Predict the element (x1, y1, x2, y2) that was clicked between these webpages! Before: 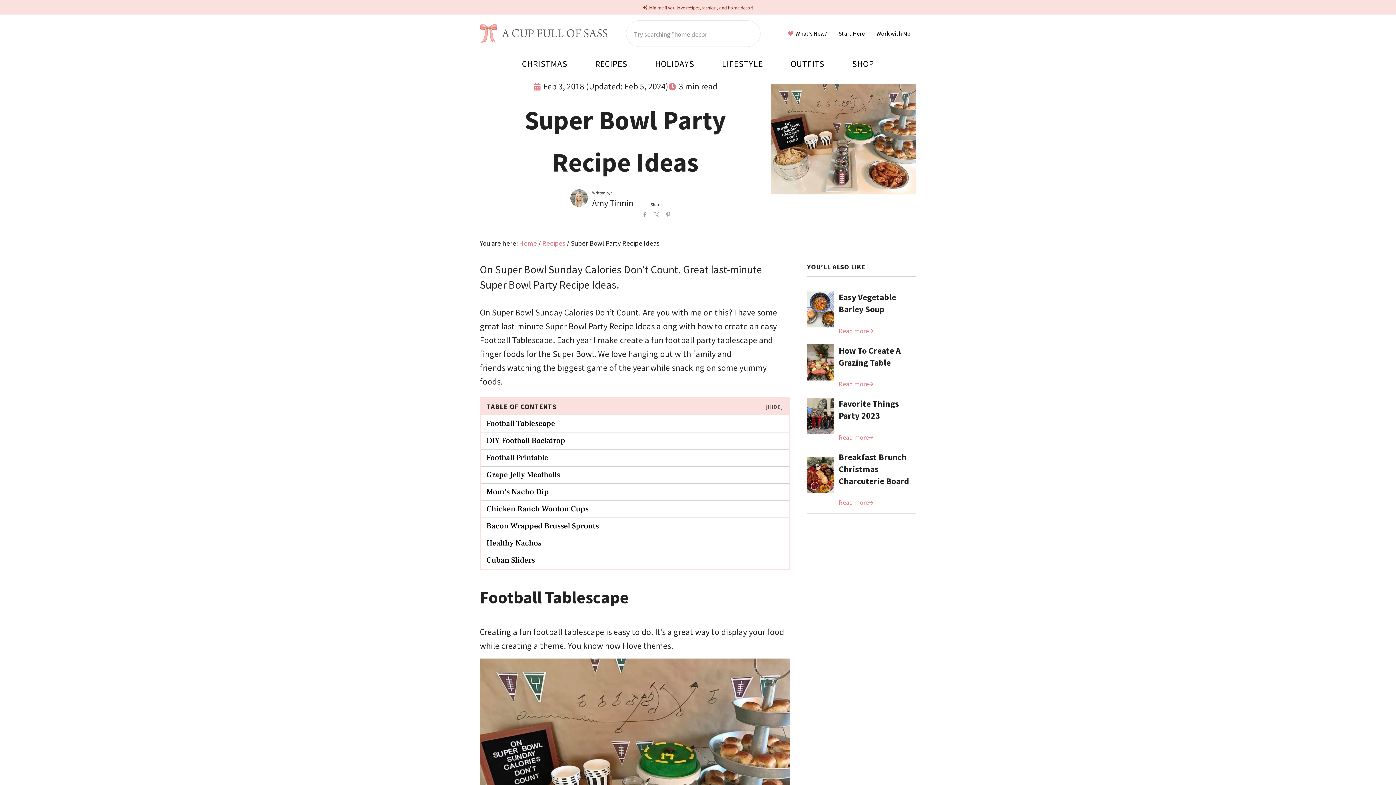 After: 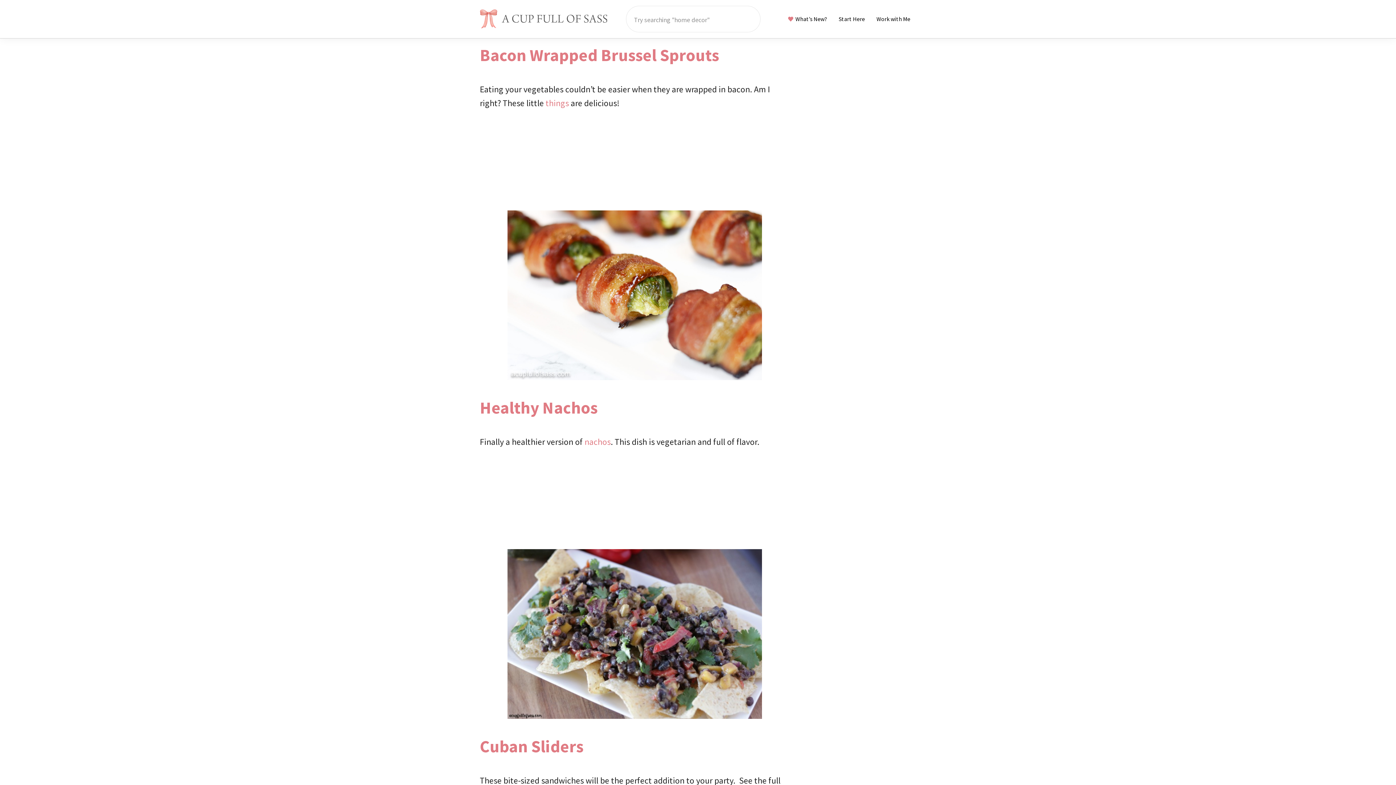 Action: bbox: (480, 518, 789, 535) label: Bacon Wrapped Brussel Sprouts